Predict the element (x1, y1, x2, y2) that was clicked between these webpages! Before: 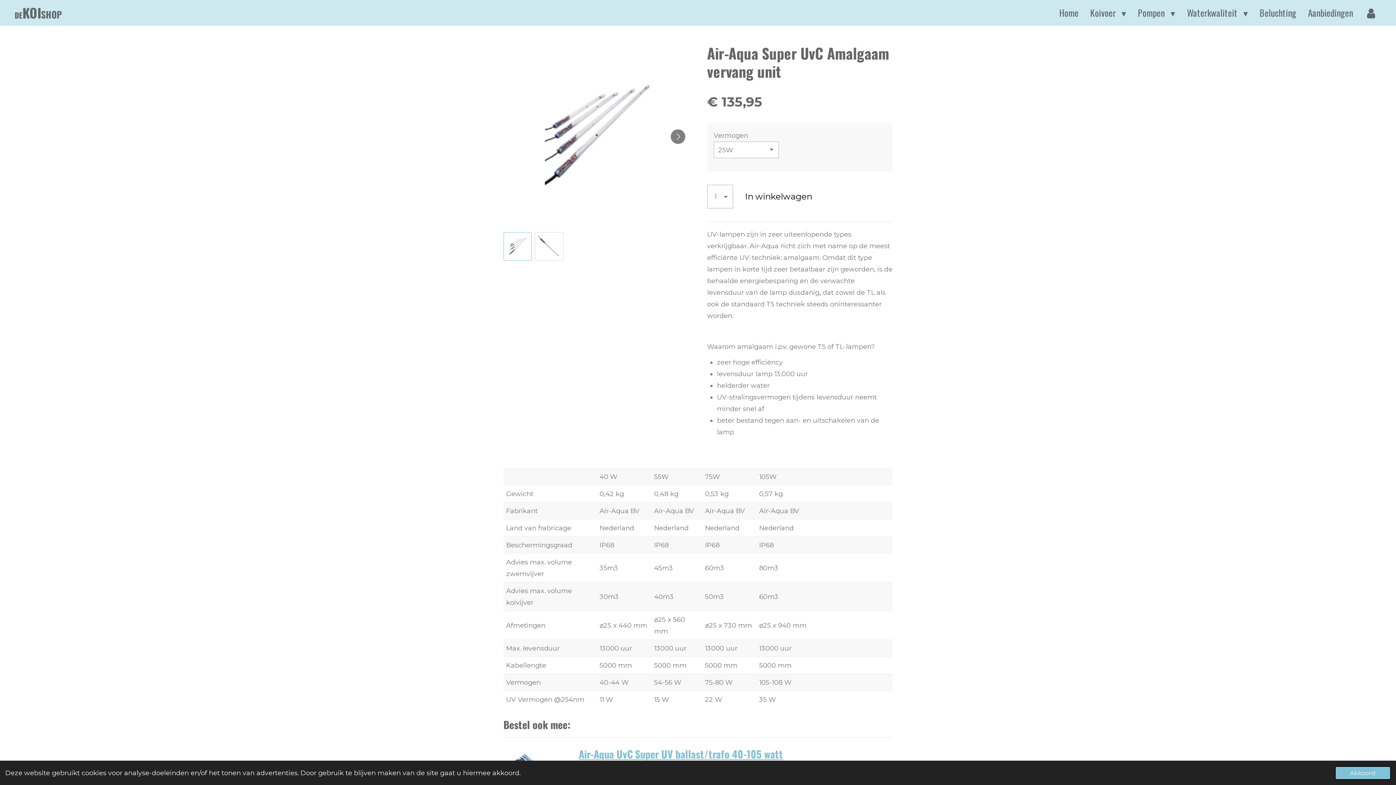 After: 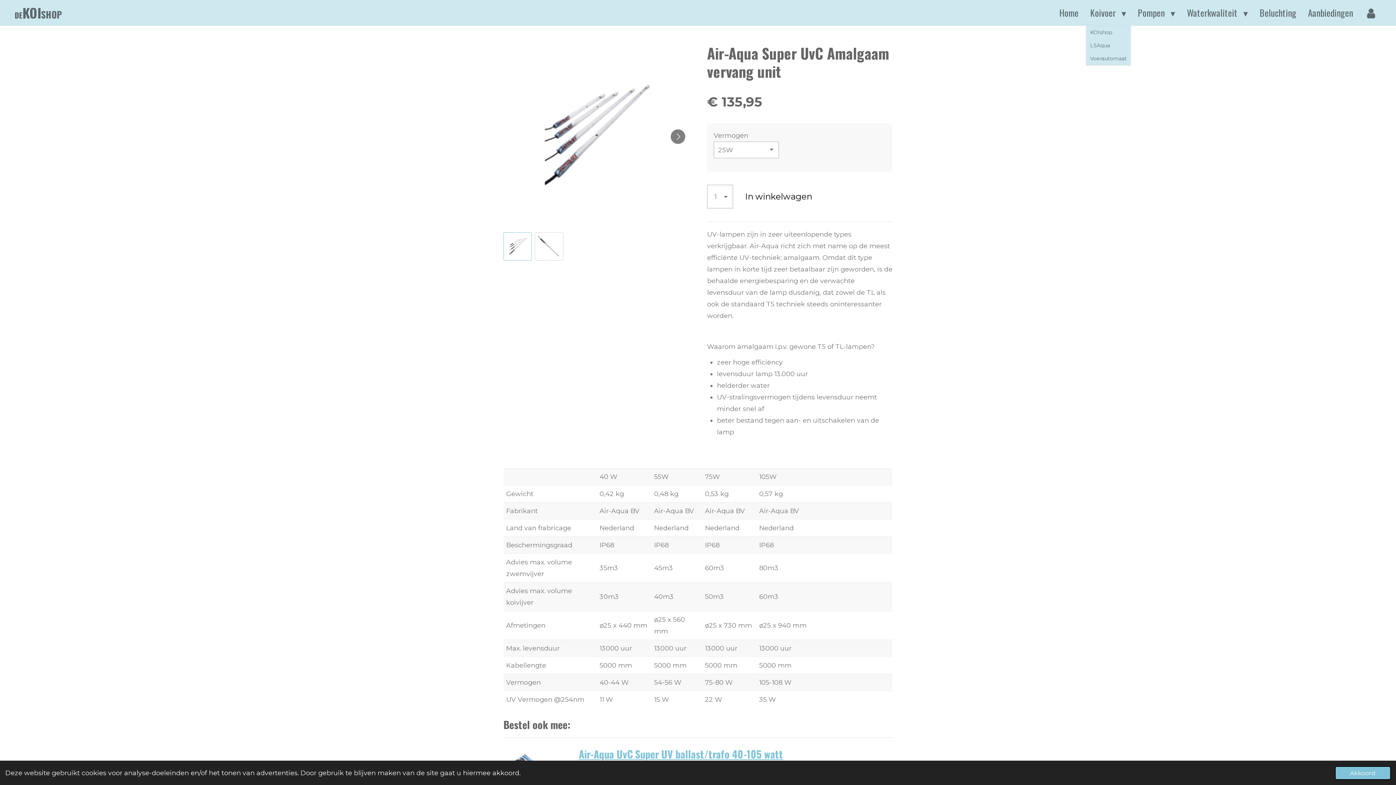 Action: bbox: (1086, 3, 1130, 22) label: Koivoer 